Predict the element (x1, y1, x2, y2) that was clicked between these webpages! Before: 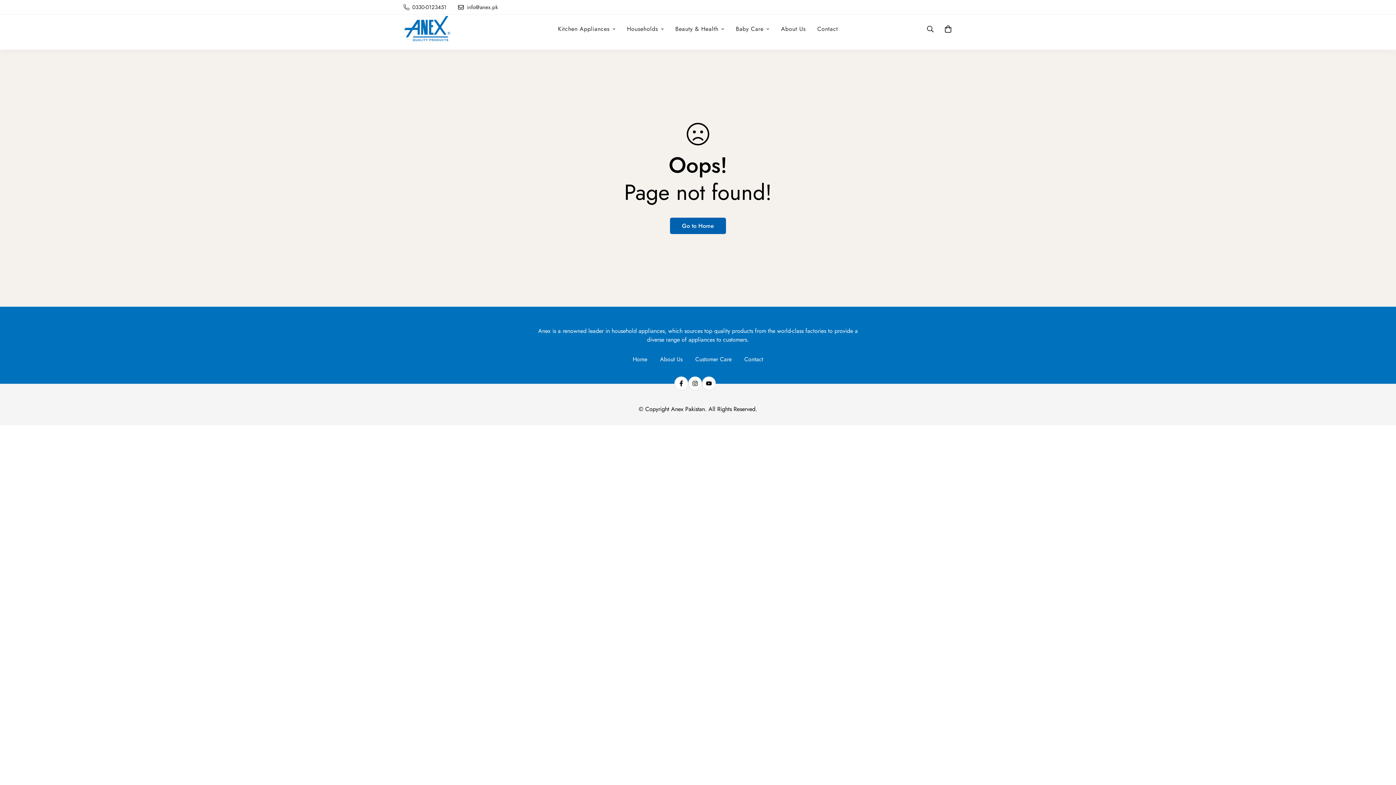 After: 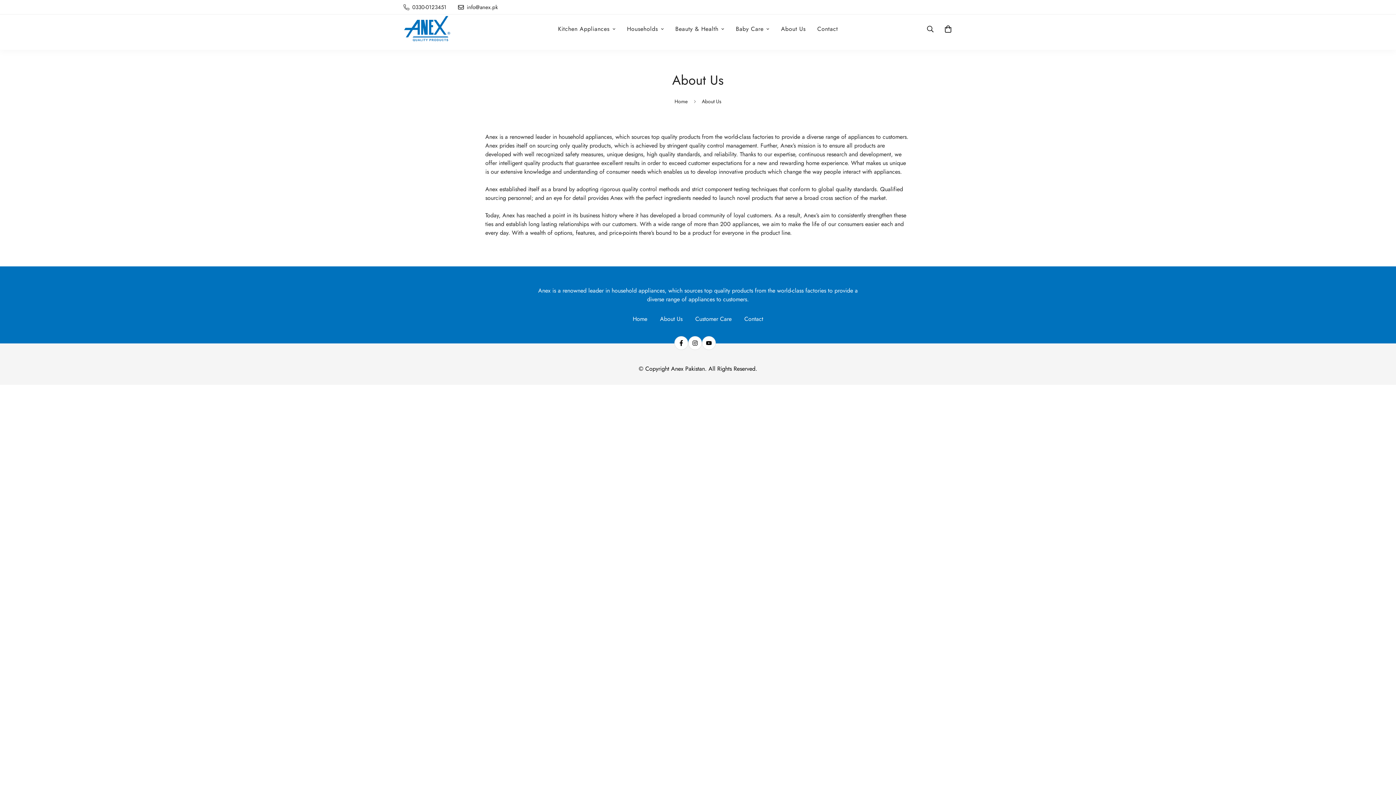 Action: label: About Us bbox: (660, 355, 682, 363)